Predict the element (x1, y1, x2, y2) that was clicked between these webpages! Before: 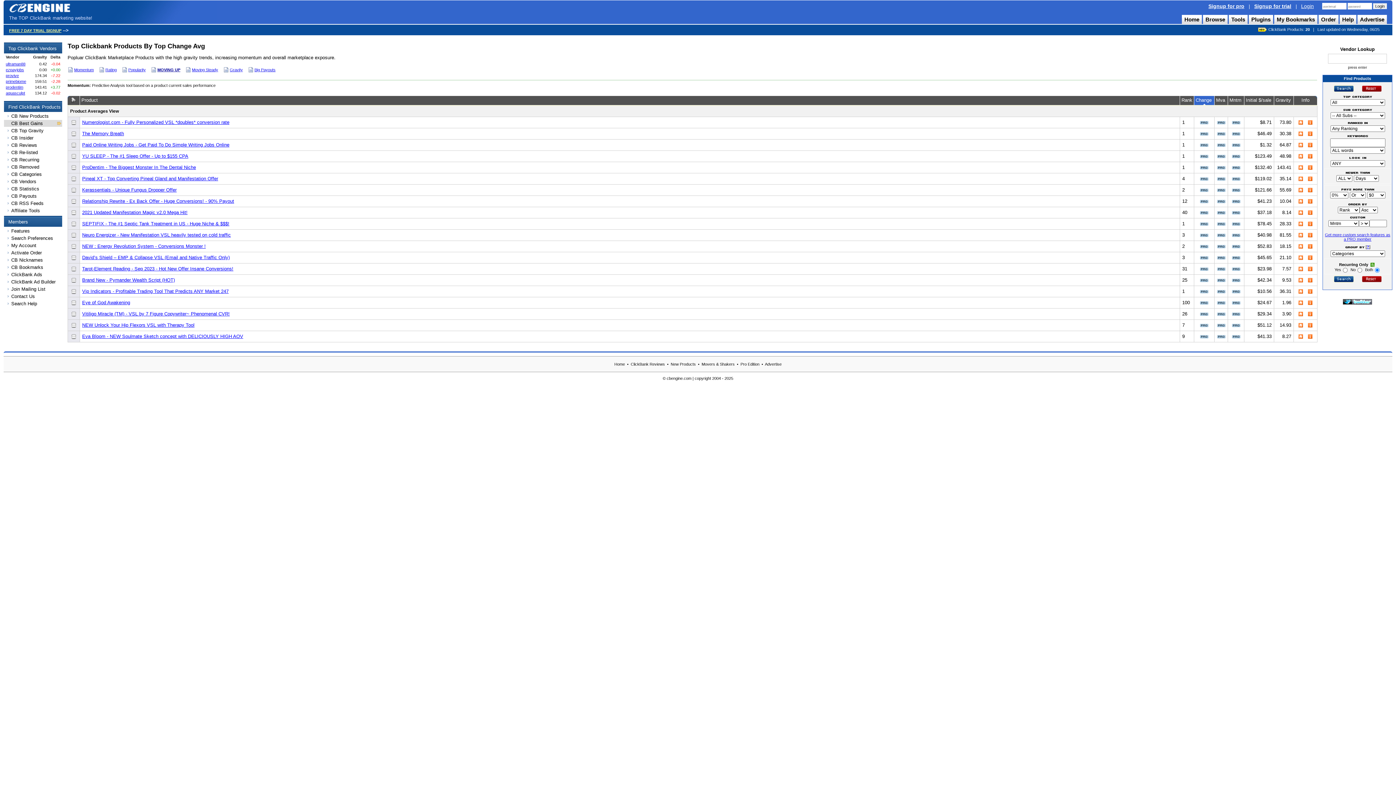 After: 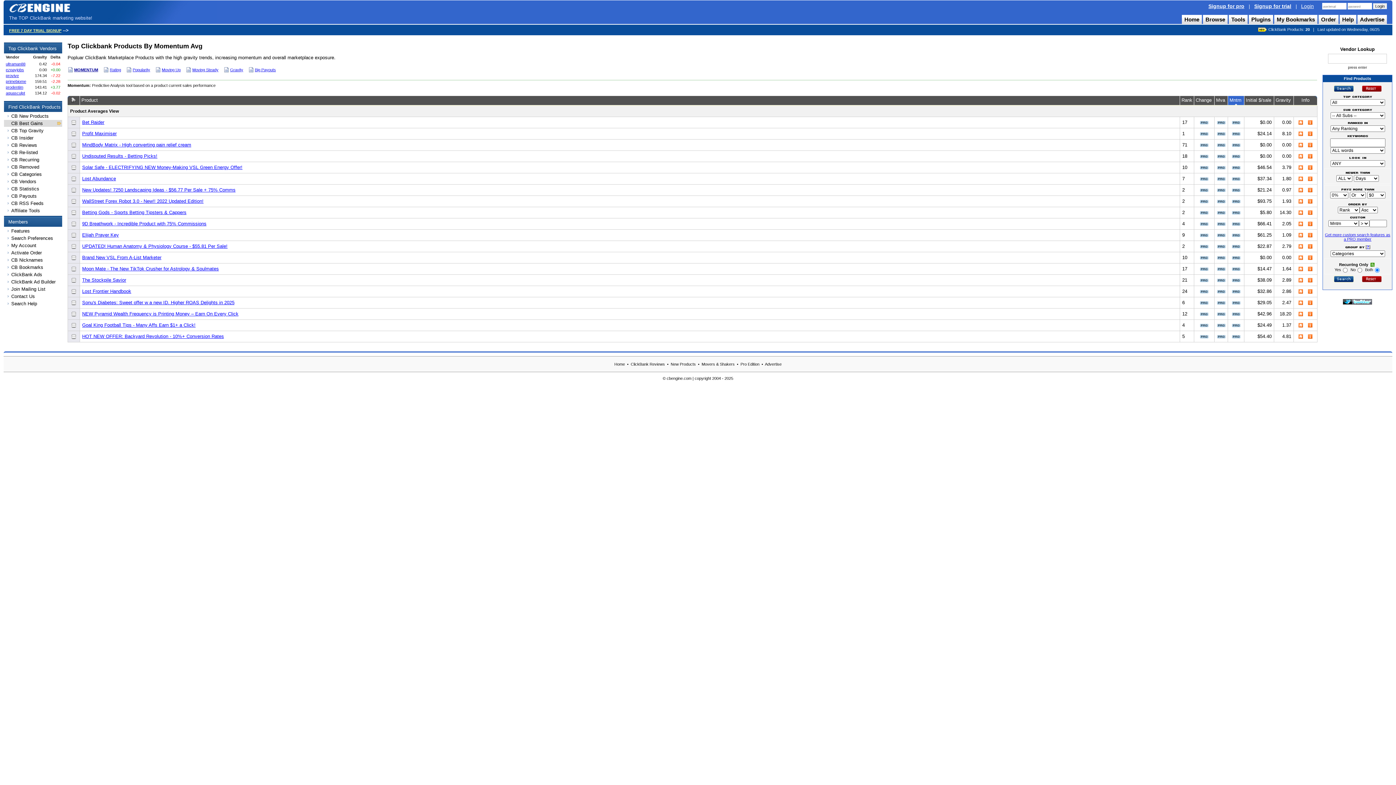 Action: label: CB Best Gains bbox: (4, 120, 62, 126)